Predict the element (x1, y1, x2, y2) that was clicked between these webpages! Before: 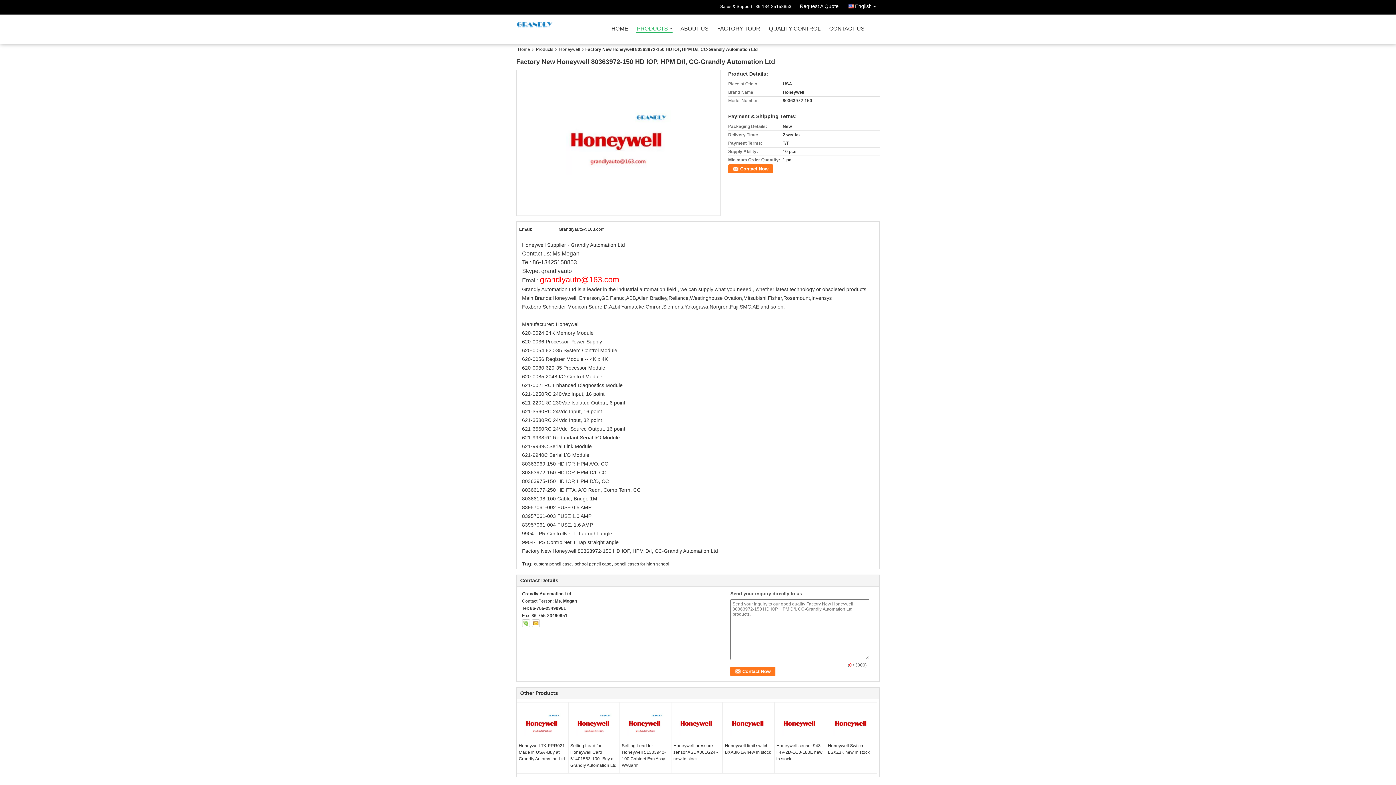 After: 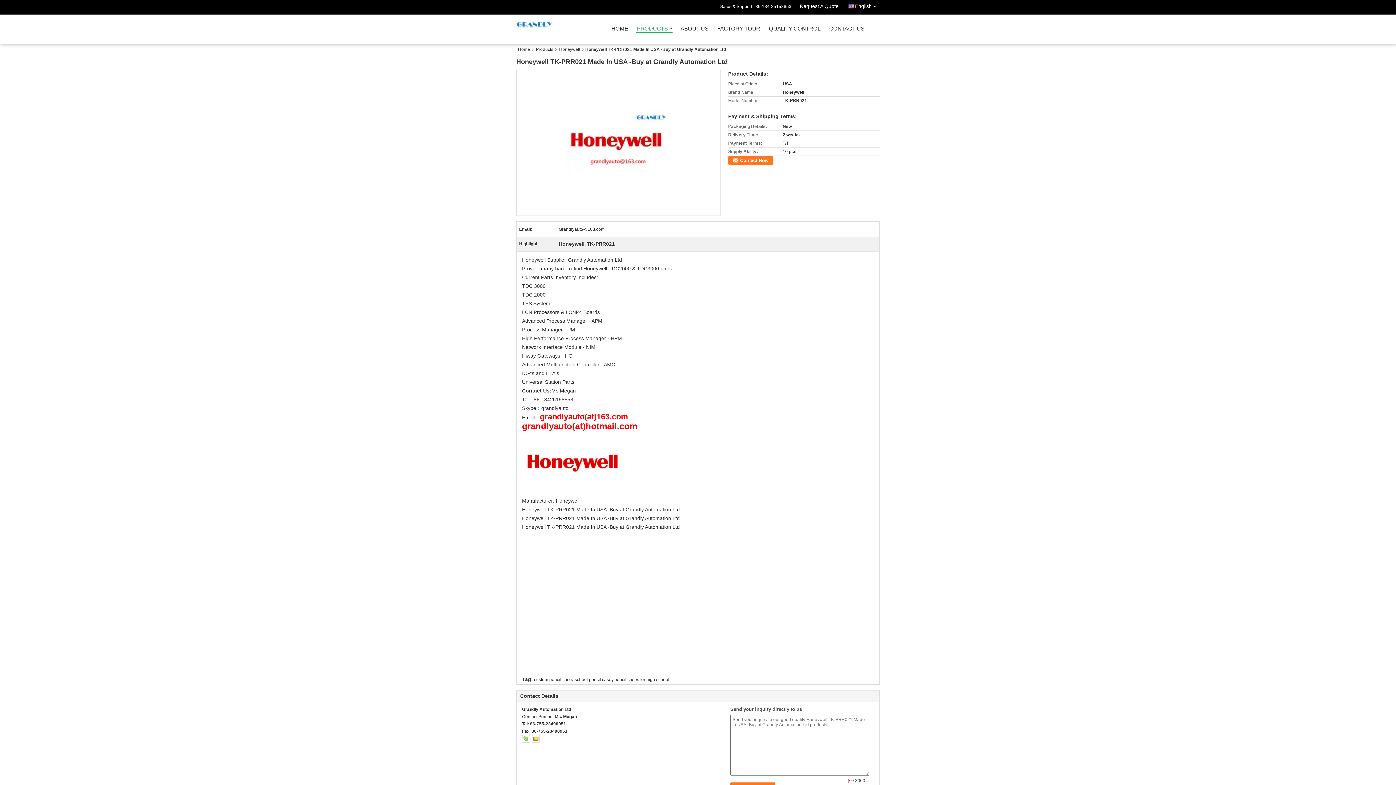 Action: bbox: (517, 706, 568, 742)